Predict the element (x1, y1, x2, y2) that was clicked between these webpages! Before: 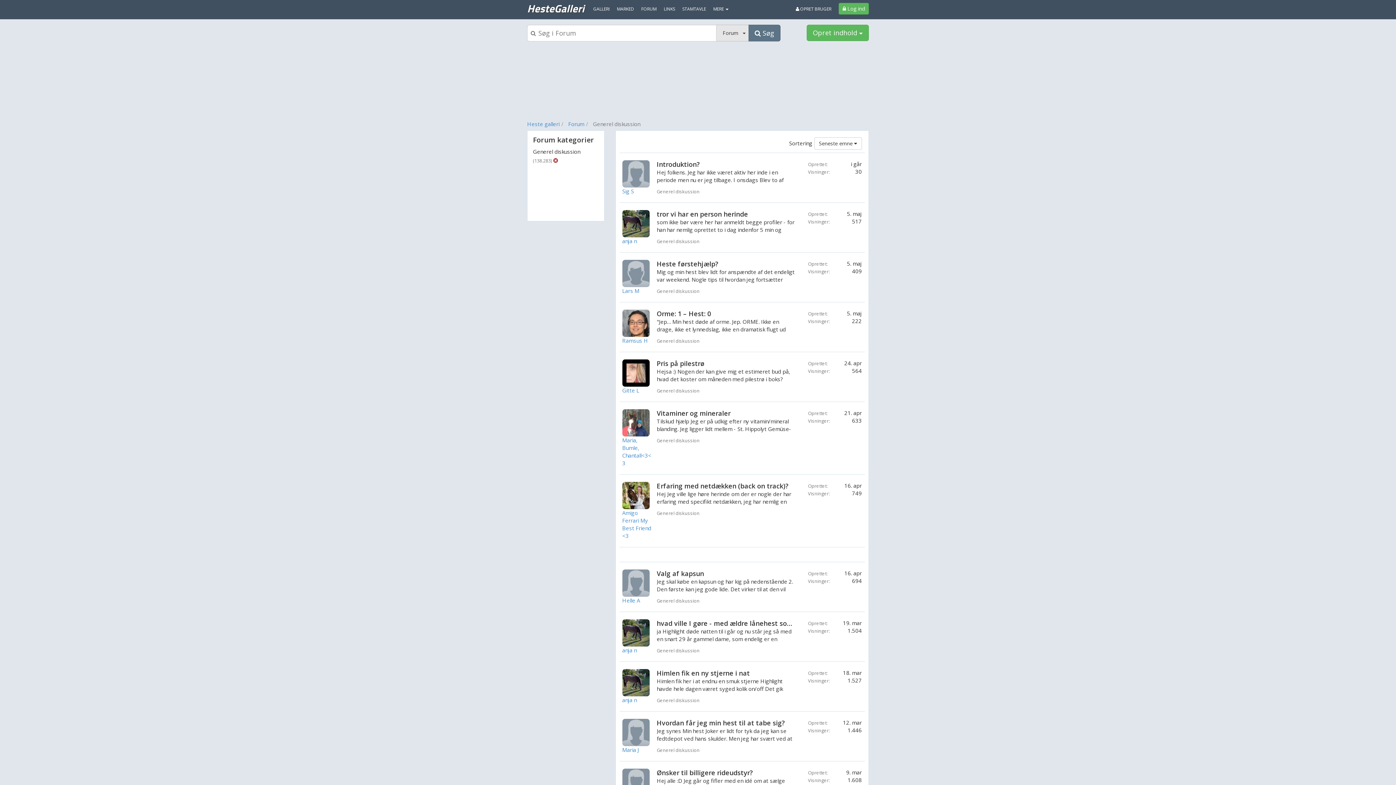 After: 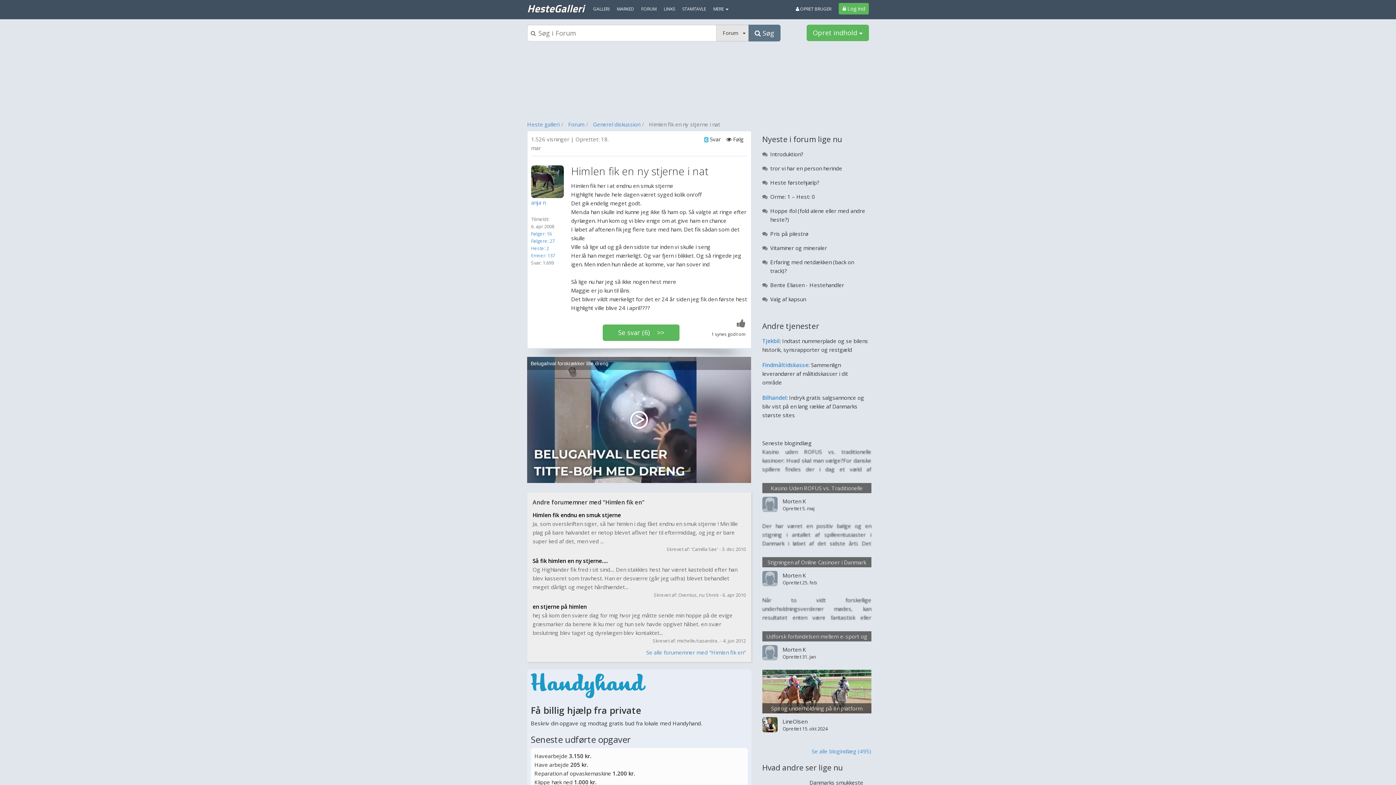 Action: bbox: (656, 669, 750, 677) label: Himlen fik en ny stjerne i nat